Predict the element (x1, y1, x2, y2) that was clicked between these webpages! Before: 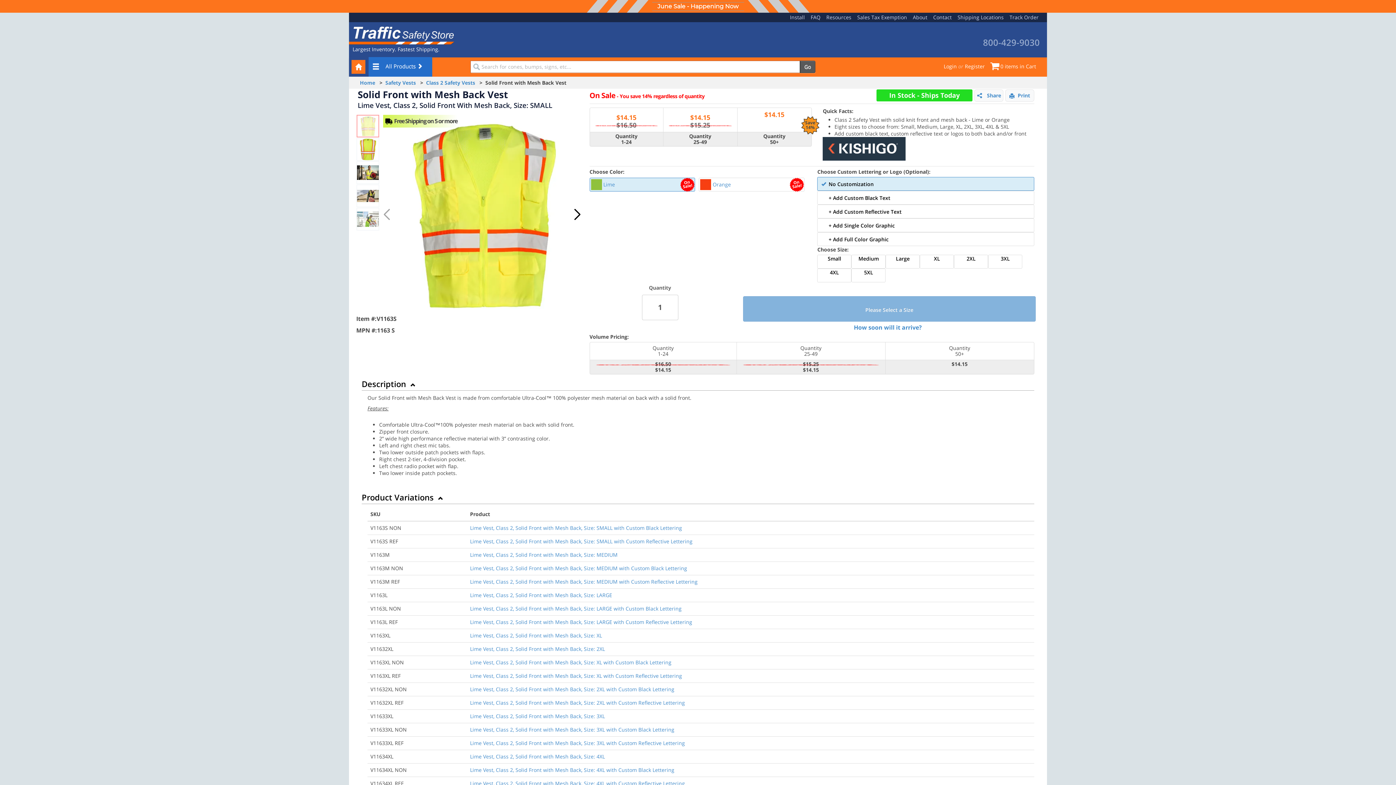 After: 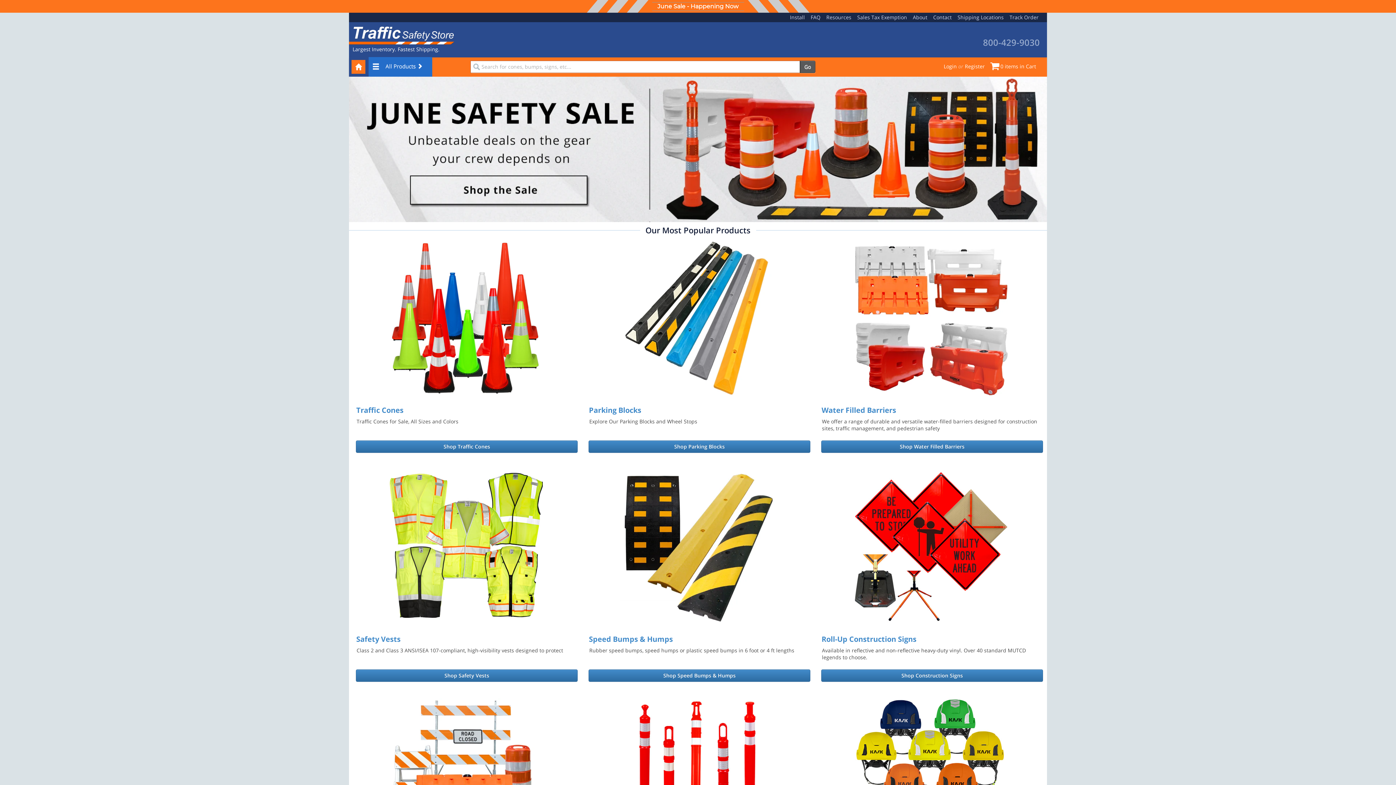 Action: label: Traffic Safety Store bbox: (349, 31, 454, 38)